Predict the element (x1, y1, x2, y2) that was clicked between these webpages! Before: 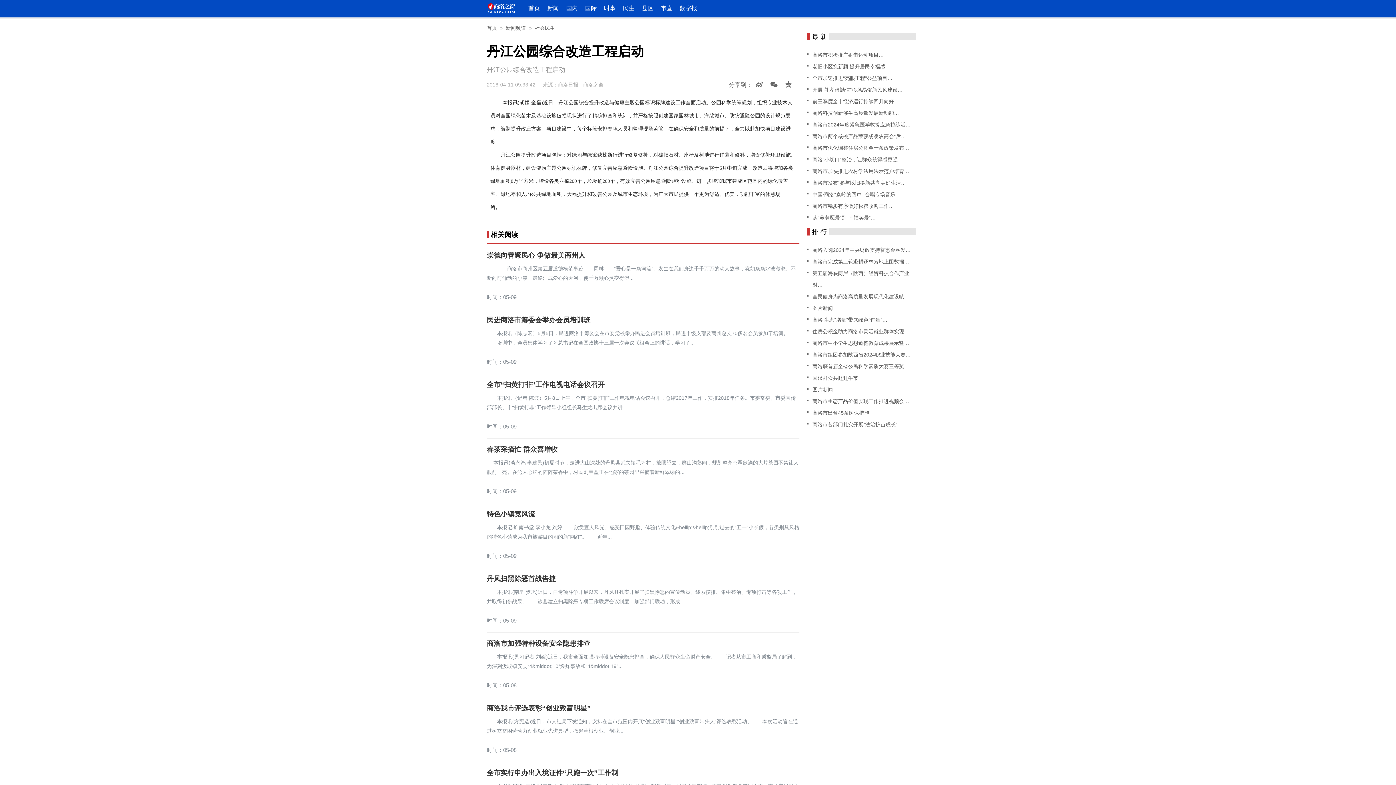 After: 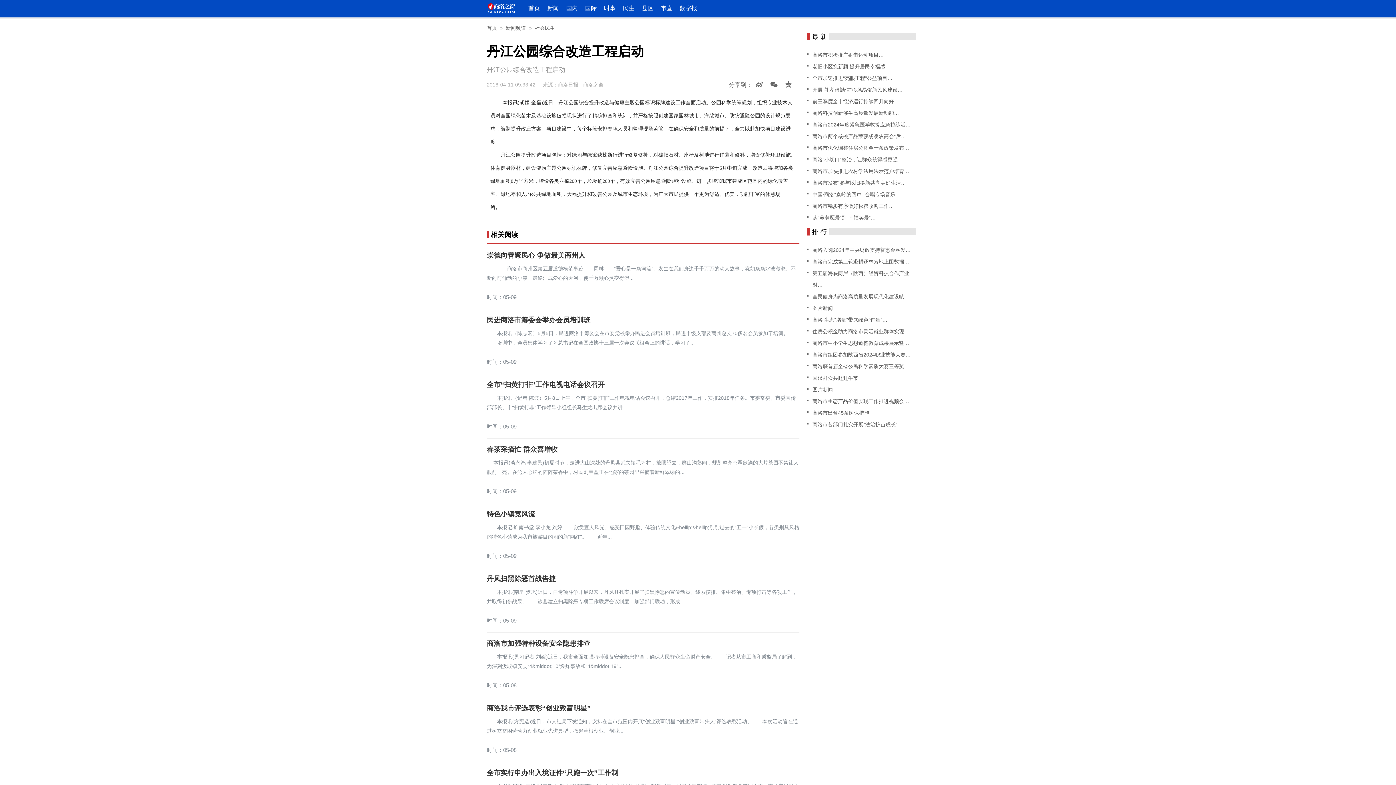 Action: label: 全市“扫黄打非”工作电视电话会议召开 bbox: (486, 381, 799, 388)